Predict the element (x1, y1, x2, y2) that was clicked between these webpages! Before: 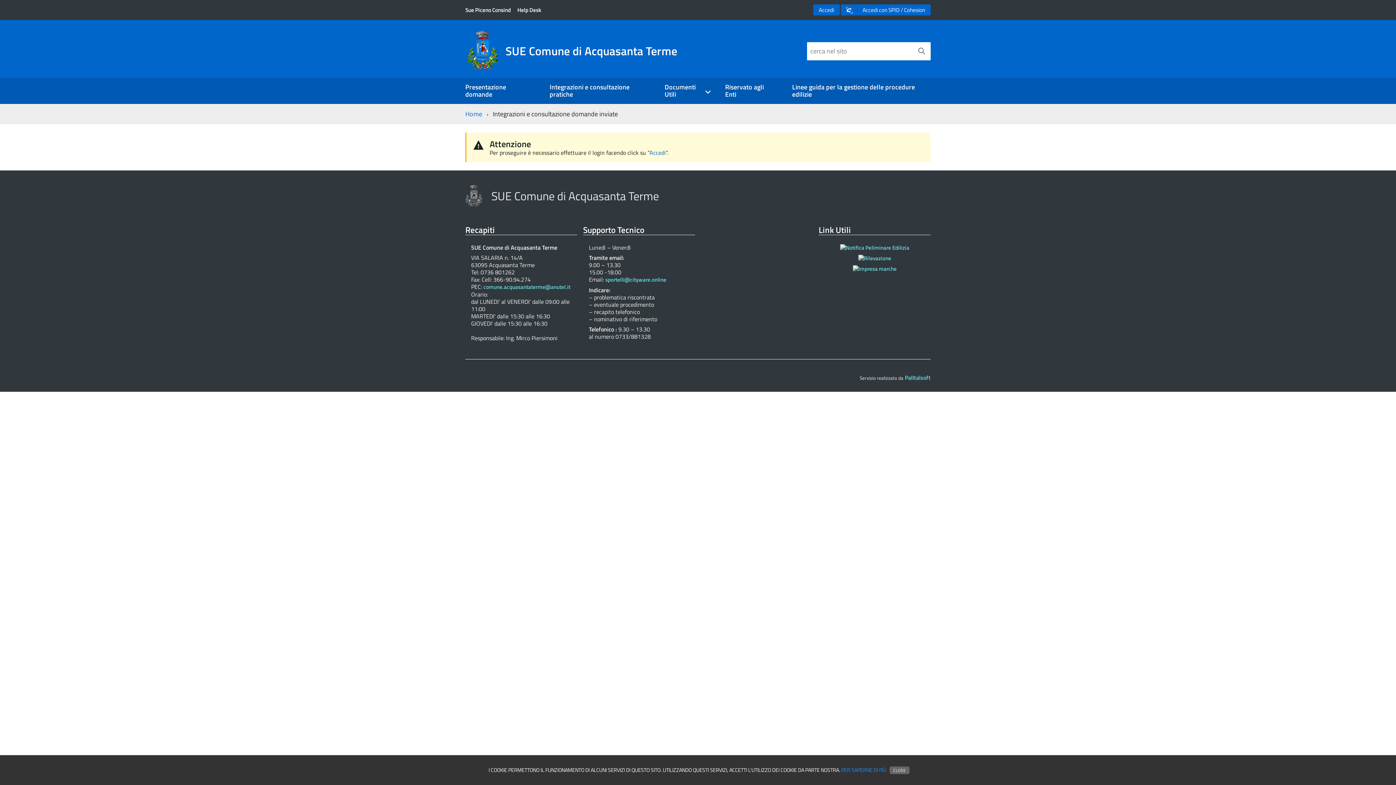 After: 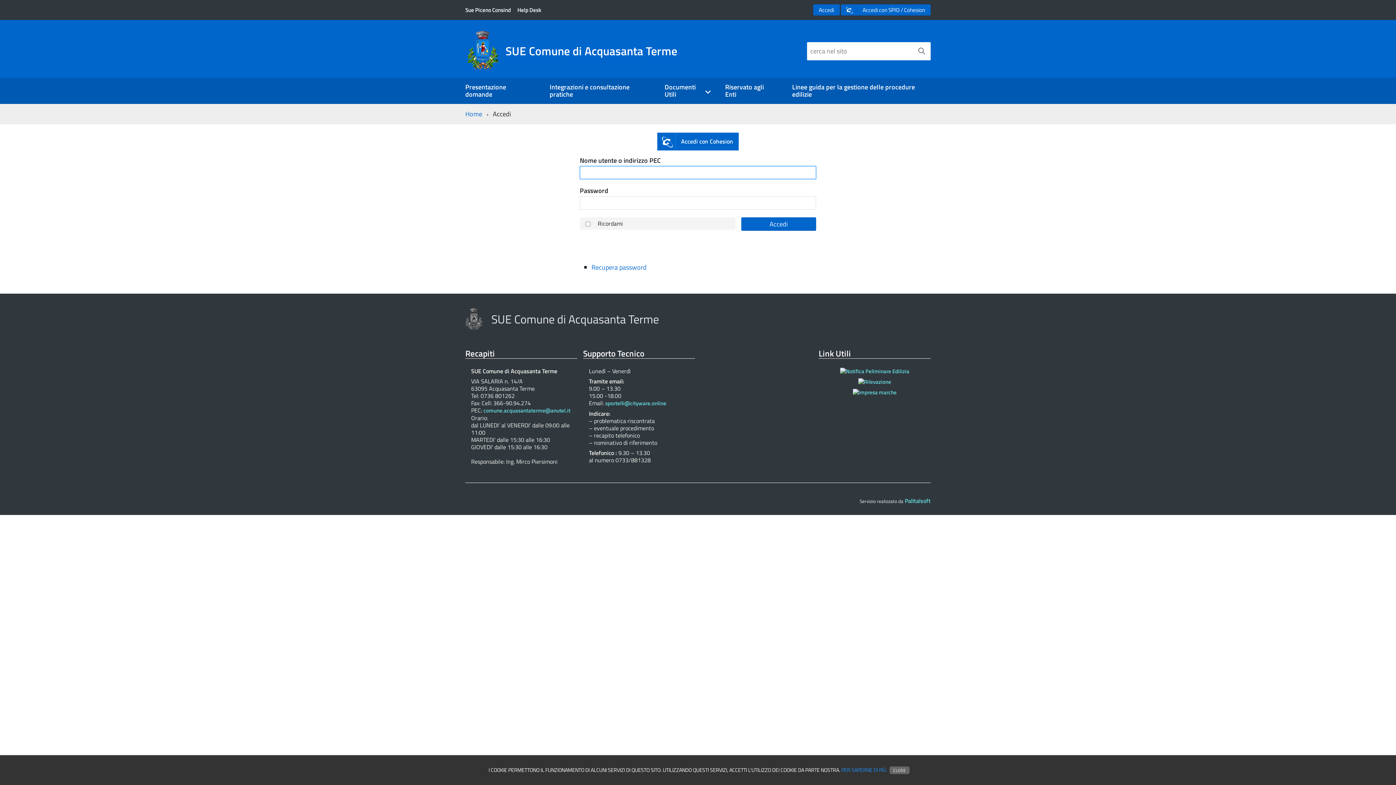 Action: label: Accedi bbox: (649, 148, 666, 157)